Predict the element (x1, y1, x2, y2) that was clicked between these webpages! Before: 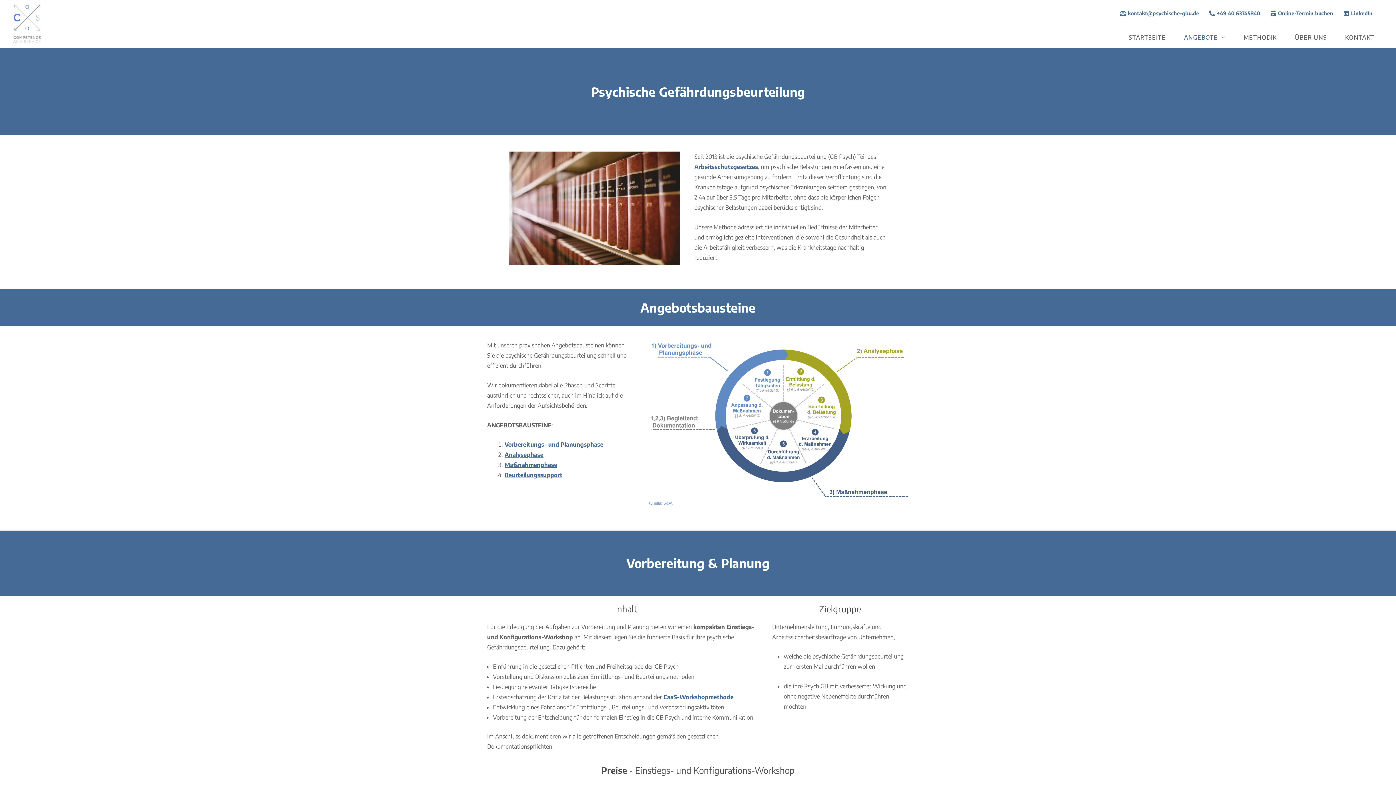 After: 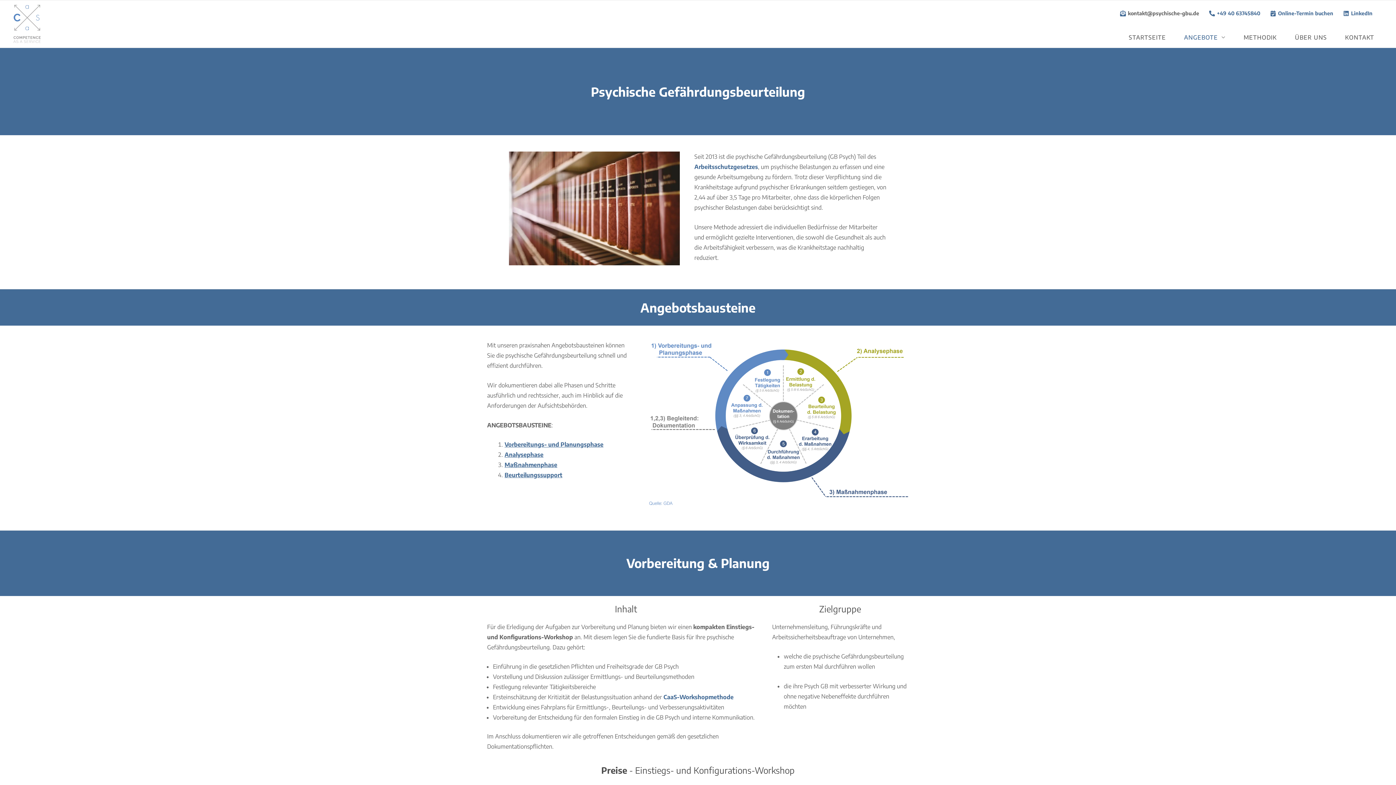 Action: bbox: (1116, 6, 1203, 20) label: kontakt@psychische-gbu.de